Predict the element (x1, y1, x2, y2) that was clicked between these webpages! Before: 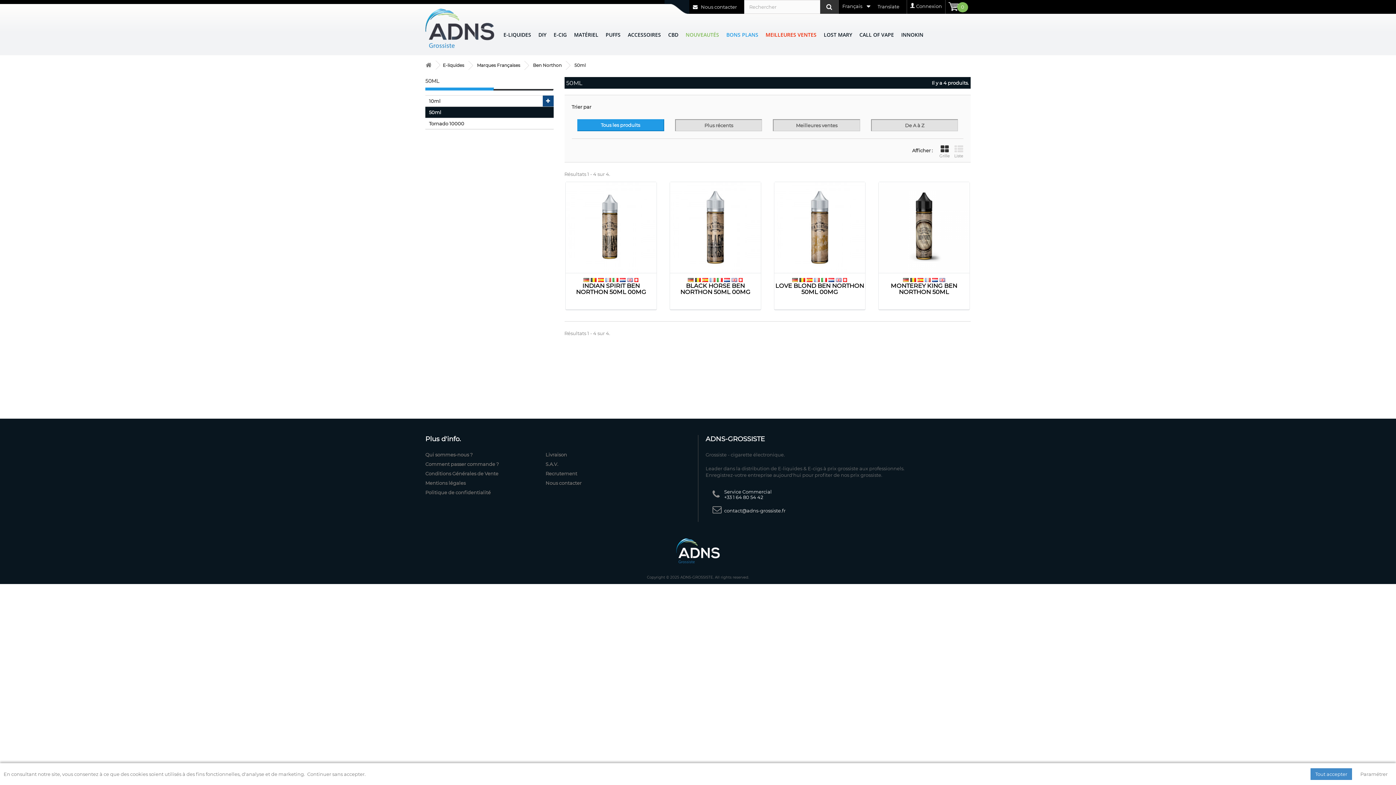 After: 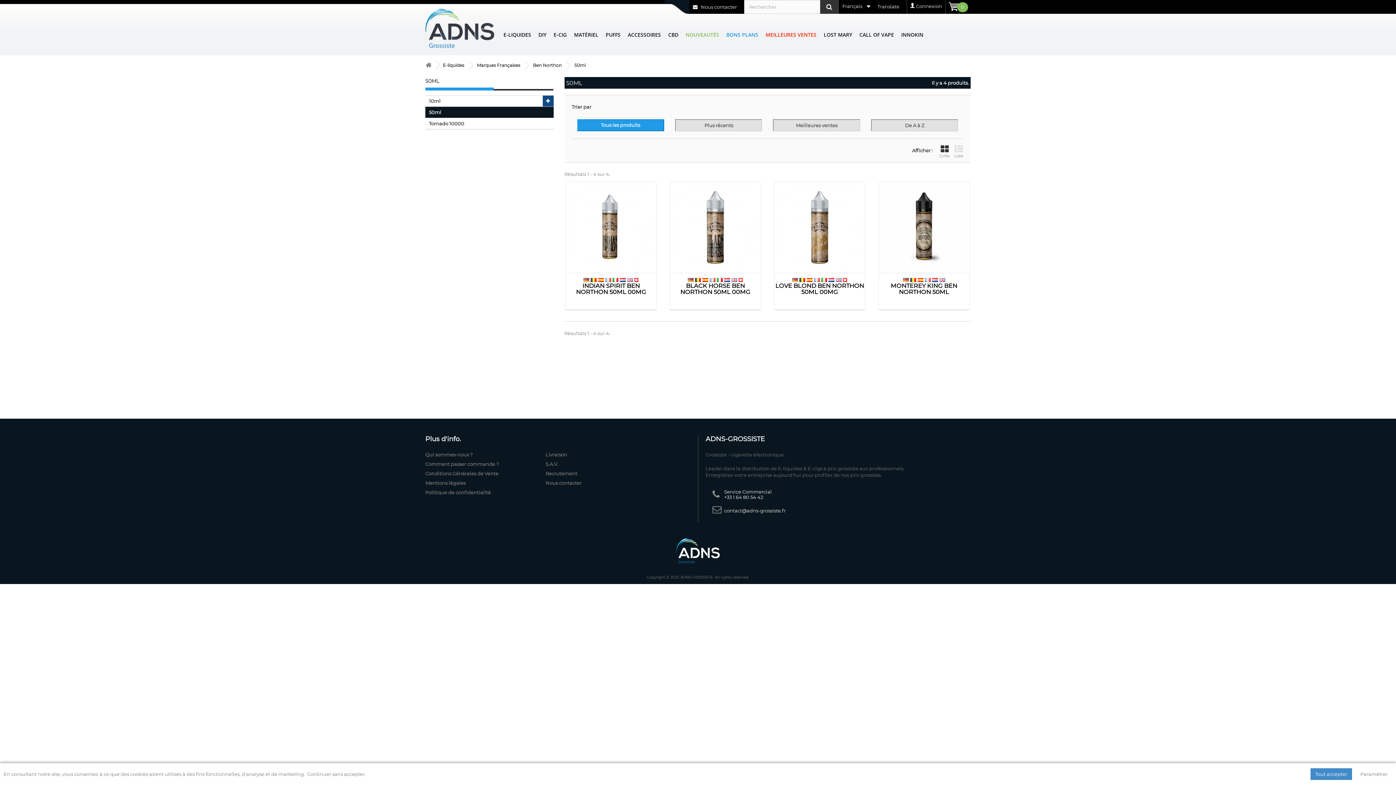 Action: label: 50ml bbox: (566, 61, 591, 69)